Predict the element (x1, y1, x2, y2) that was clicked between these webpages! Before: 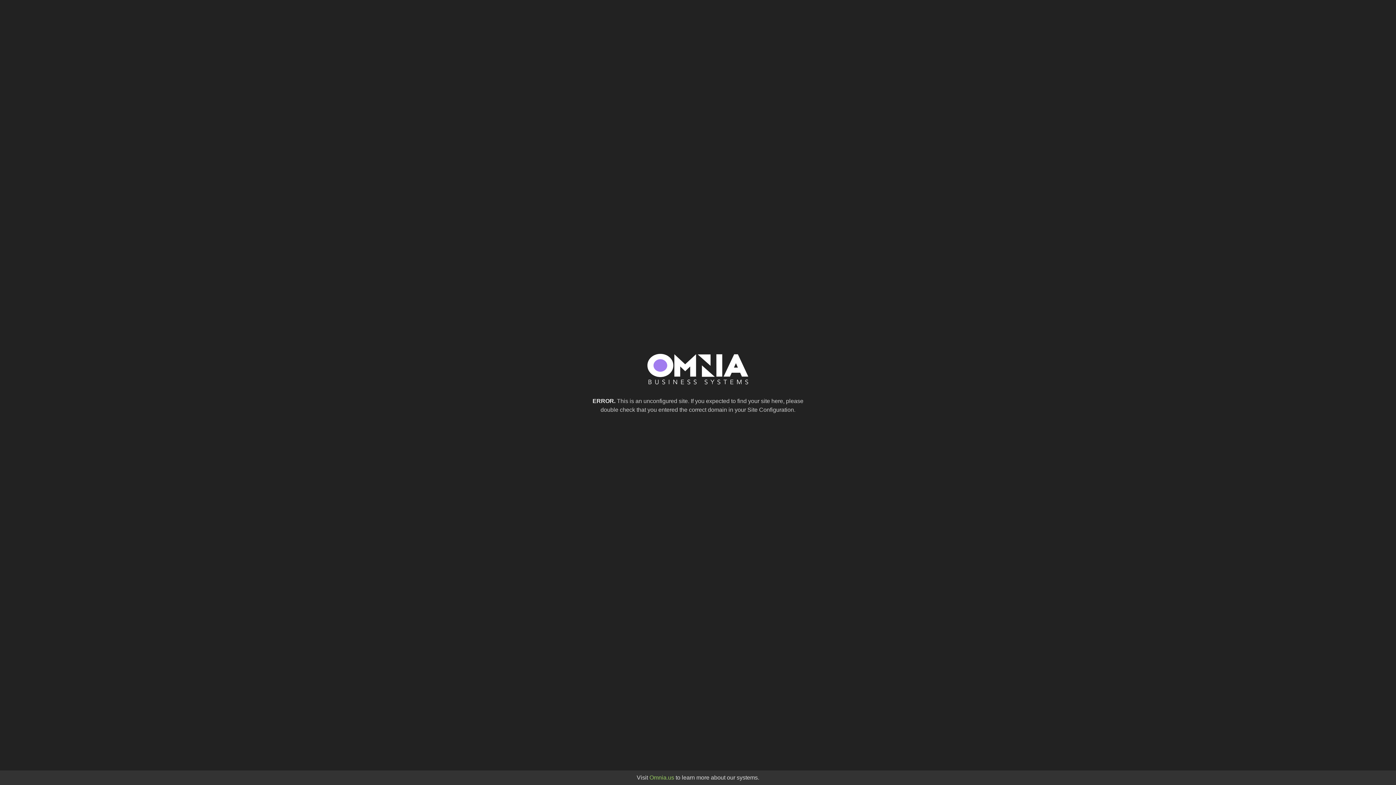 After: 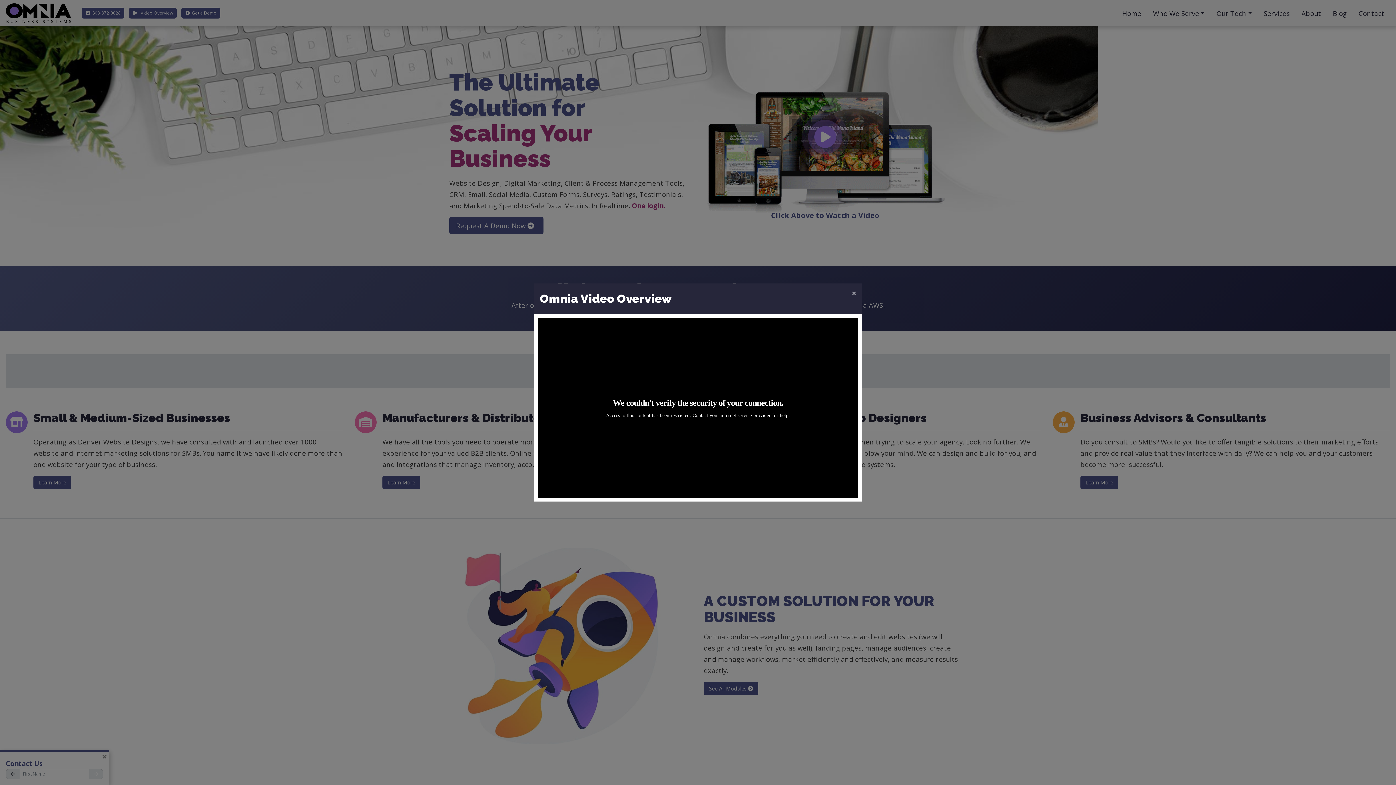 Action: label: Omnia.us bbox: (649, 774, 674, 781)